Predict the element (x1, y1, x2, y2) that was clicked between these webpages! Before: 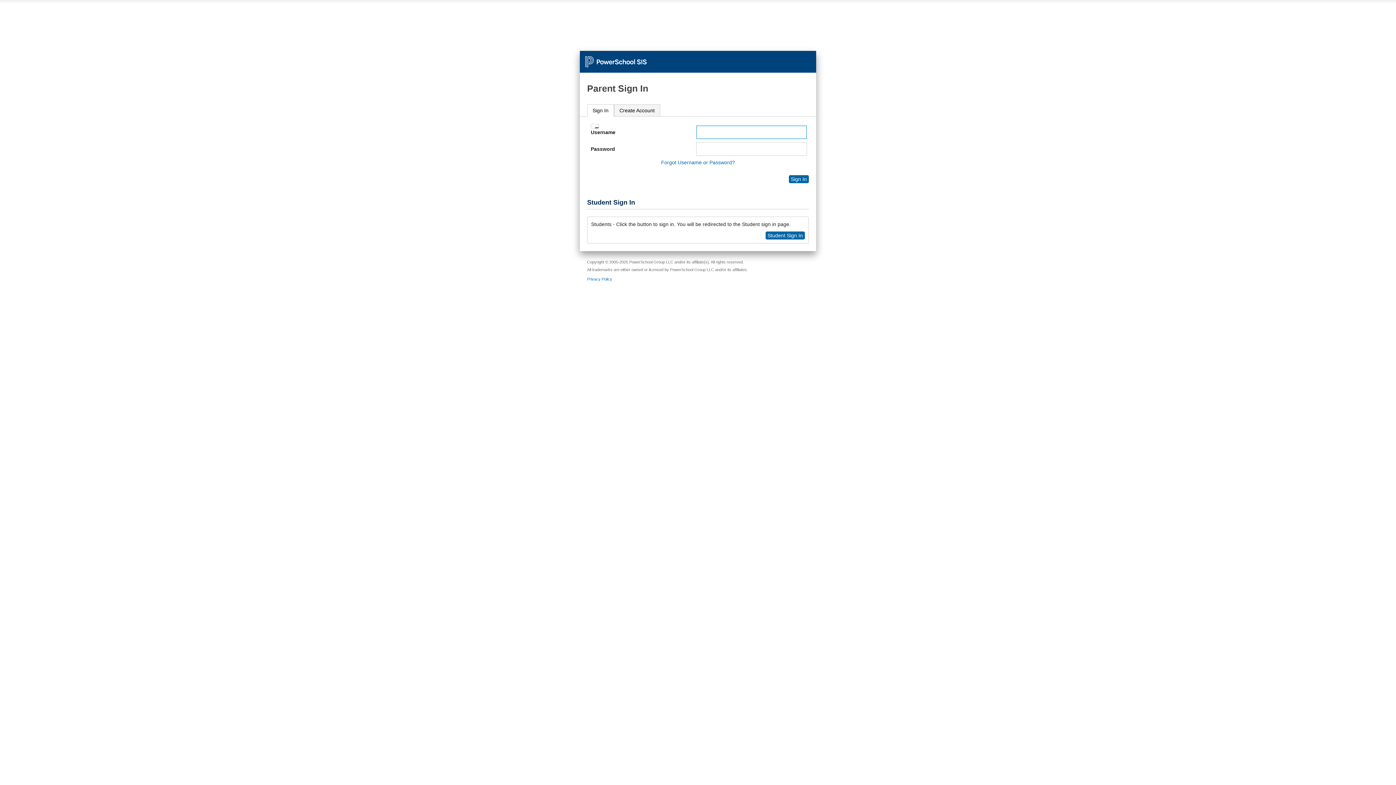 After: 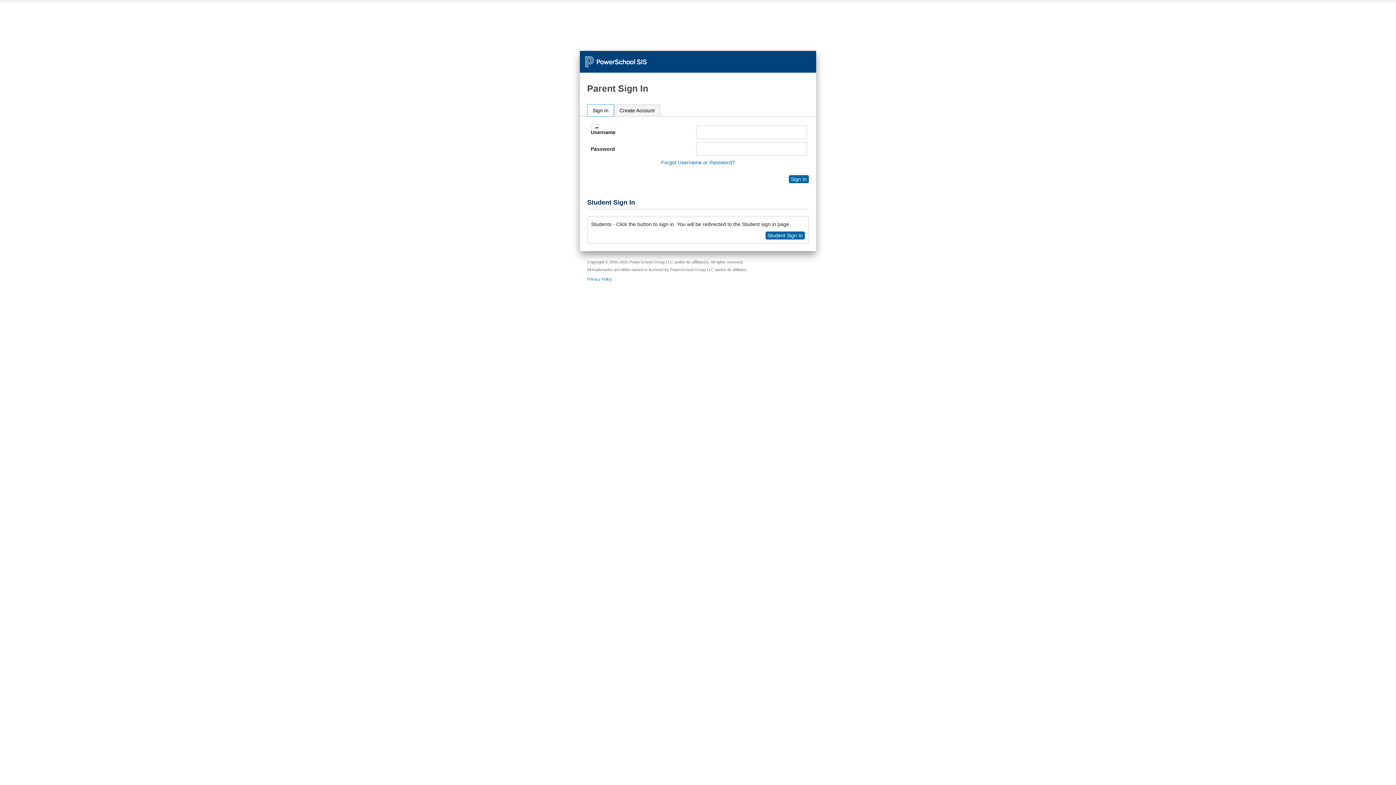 Action: label: Sign In bbox: (587, 104, 613, 116)